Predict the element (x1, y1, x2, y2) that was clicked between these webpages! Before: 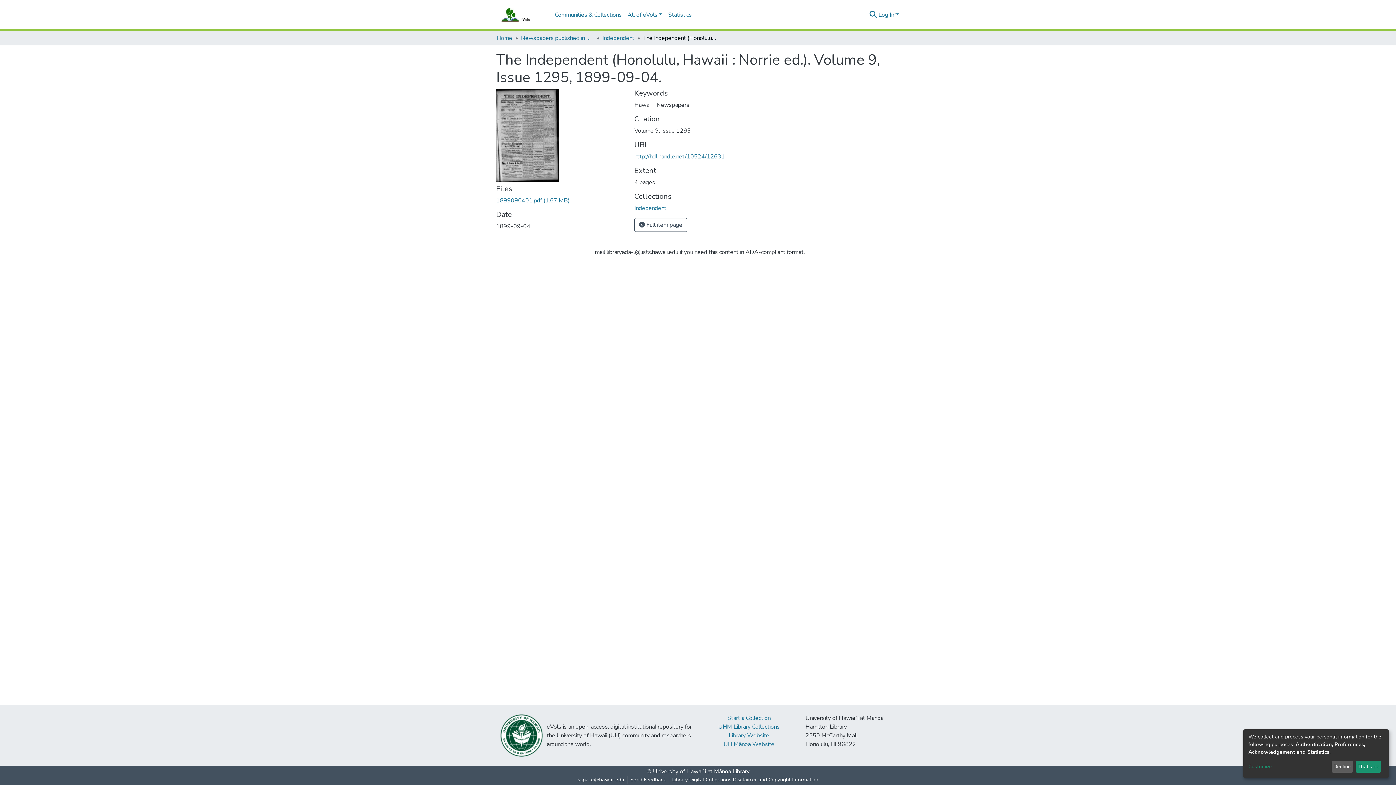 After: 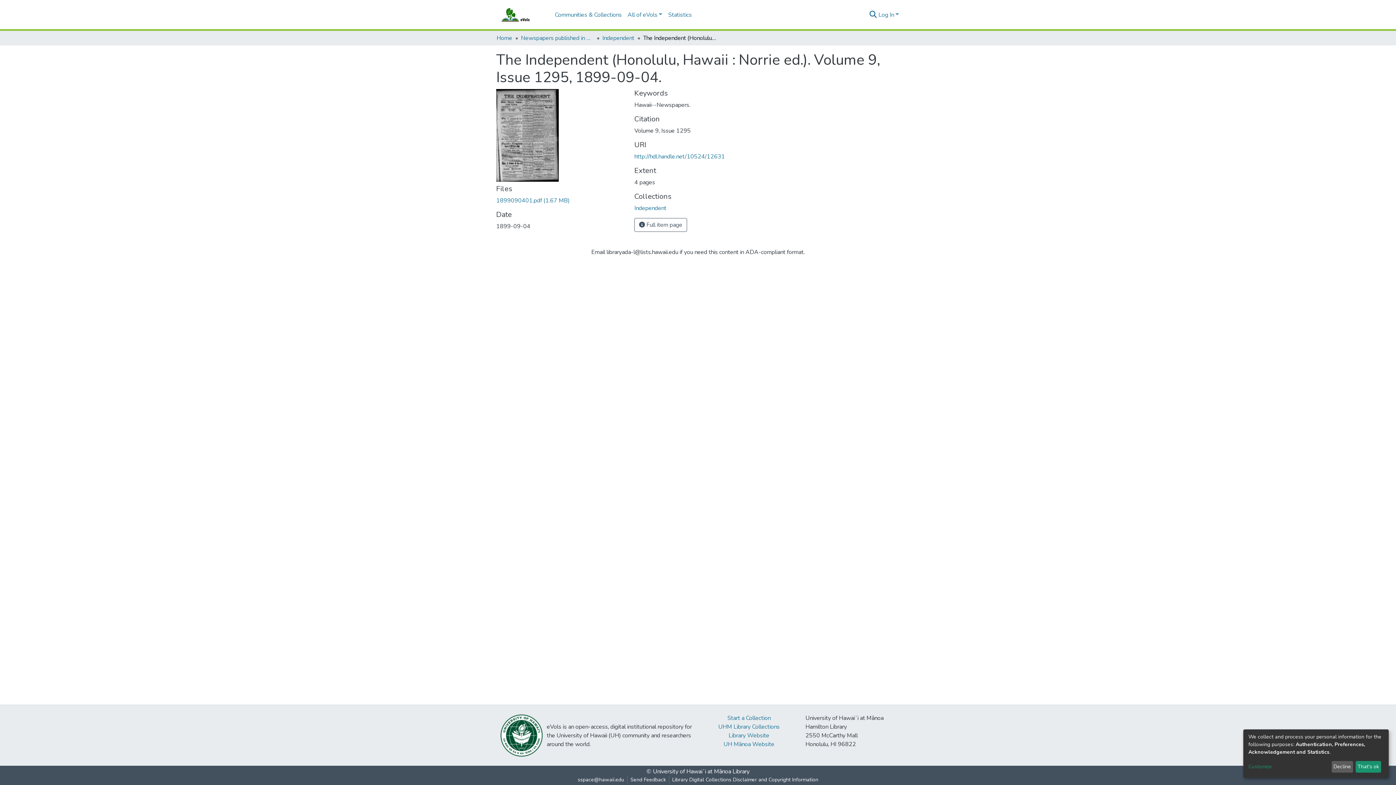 Action: bbox: (634, 152, 725, 160) label: http://hdl.handle.net/10524/12631